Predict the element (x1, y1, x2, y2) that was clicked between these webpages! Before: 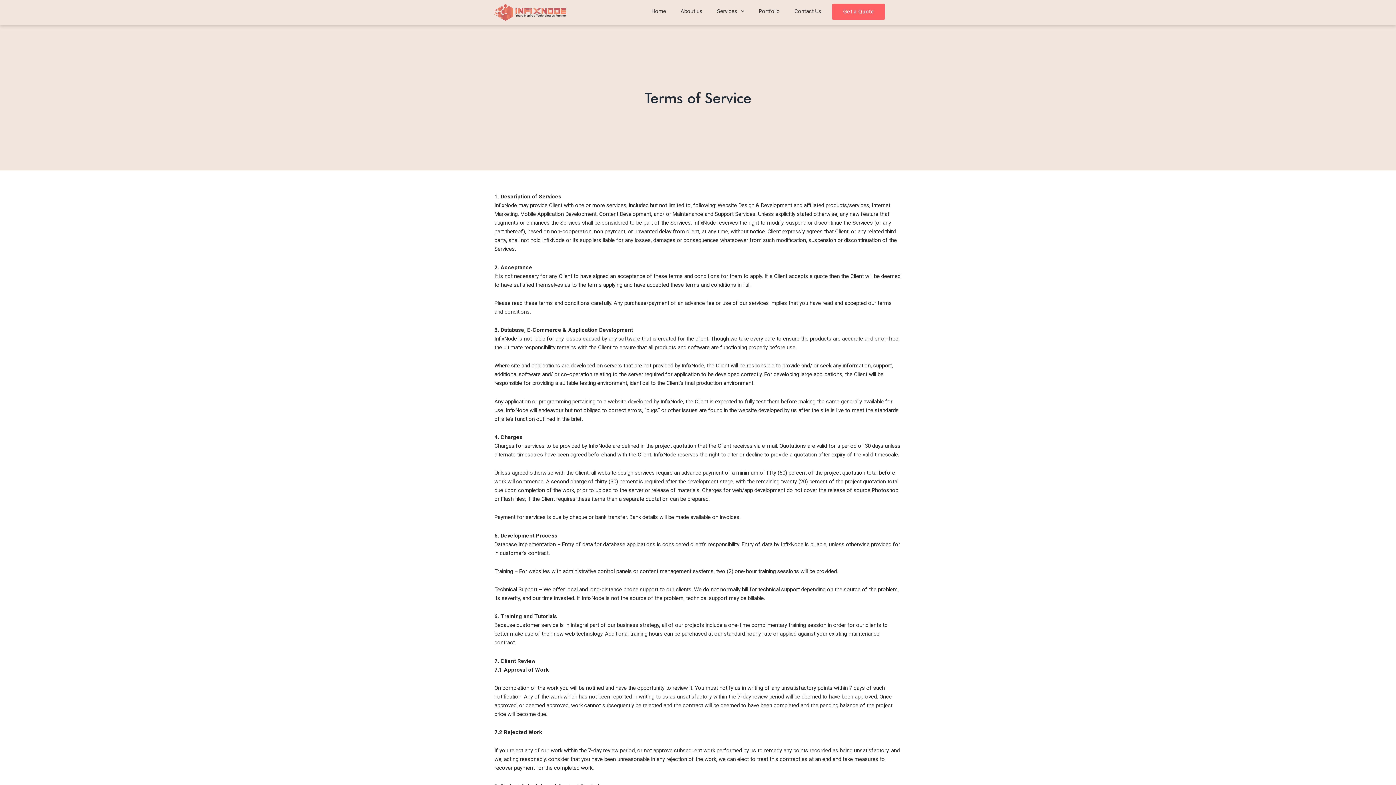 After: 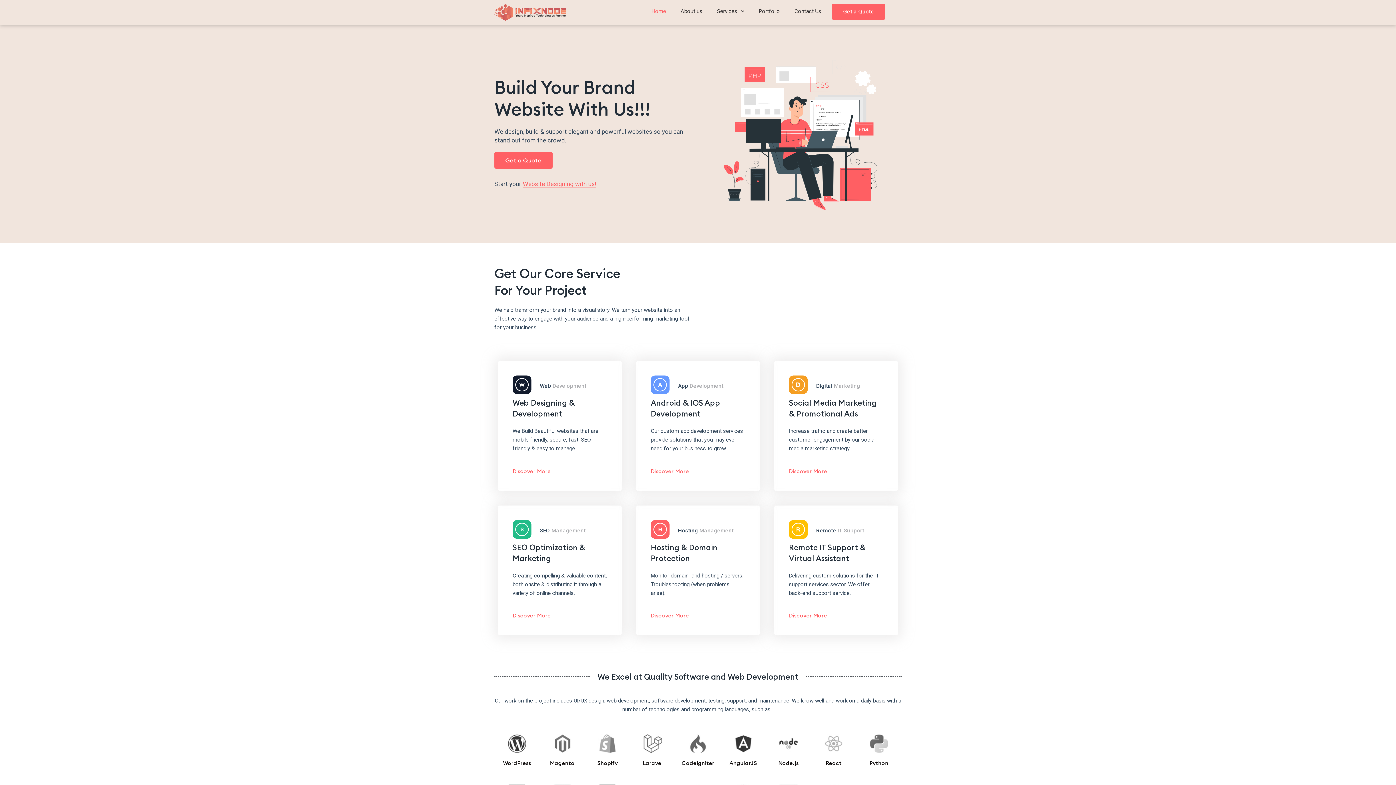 Action: bbox: (494, 3, 566, 21)